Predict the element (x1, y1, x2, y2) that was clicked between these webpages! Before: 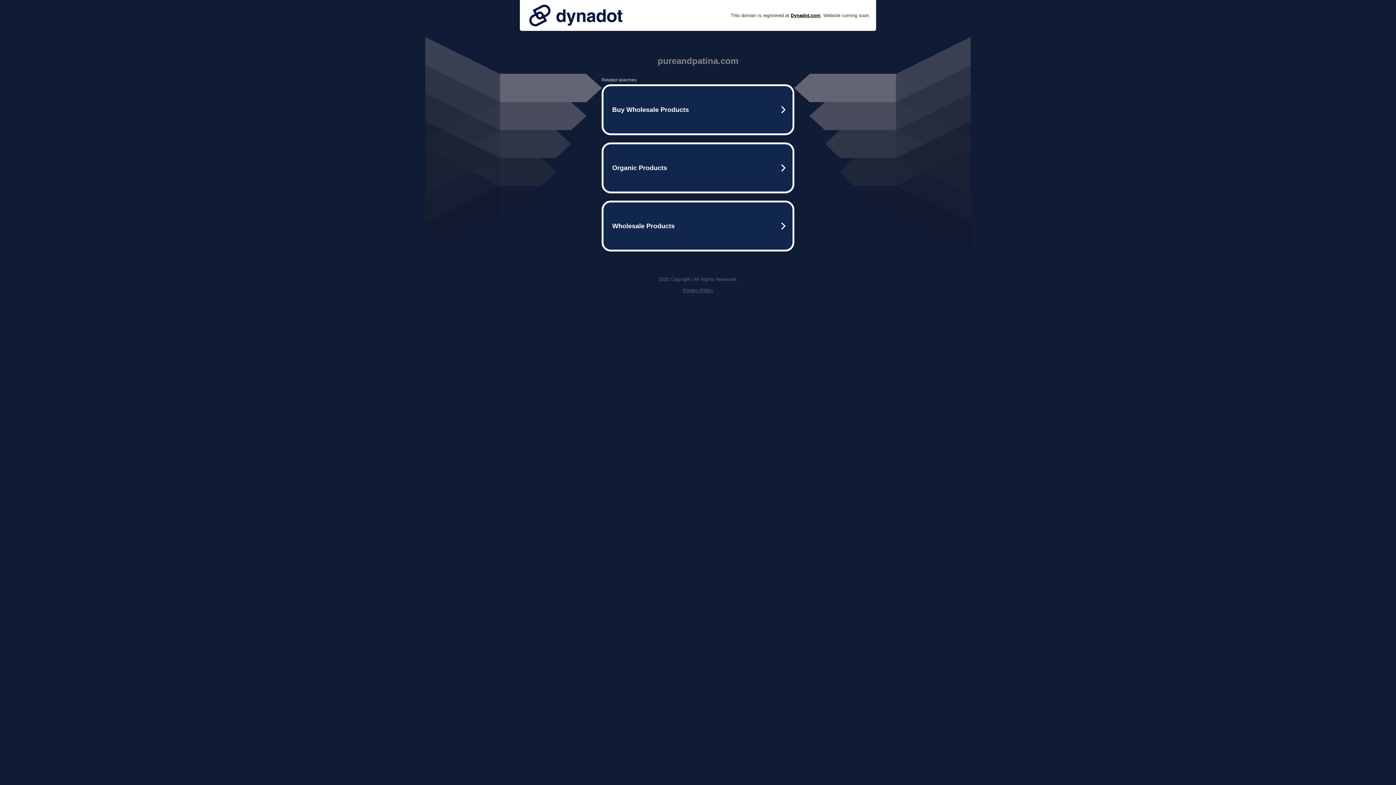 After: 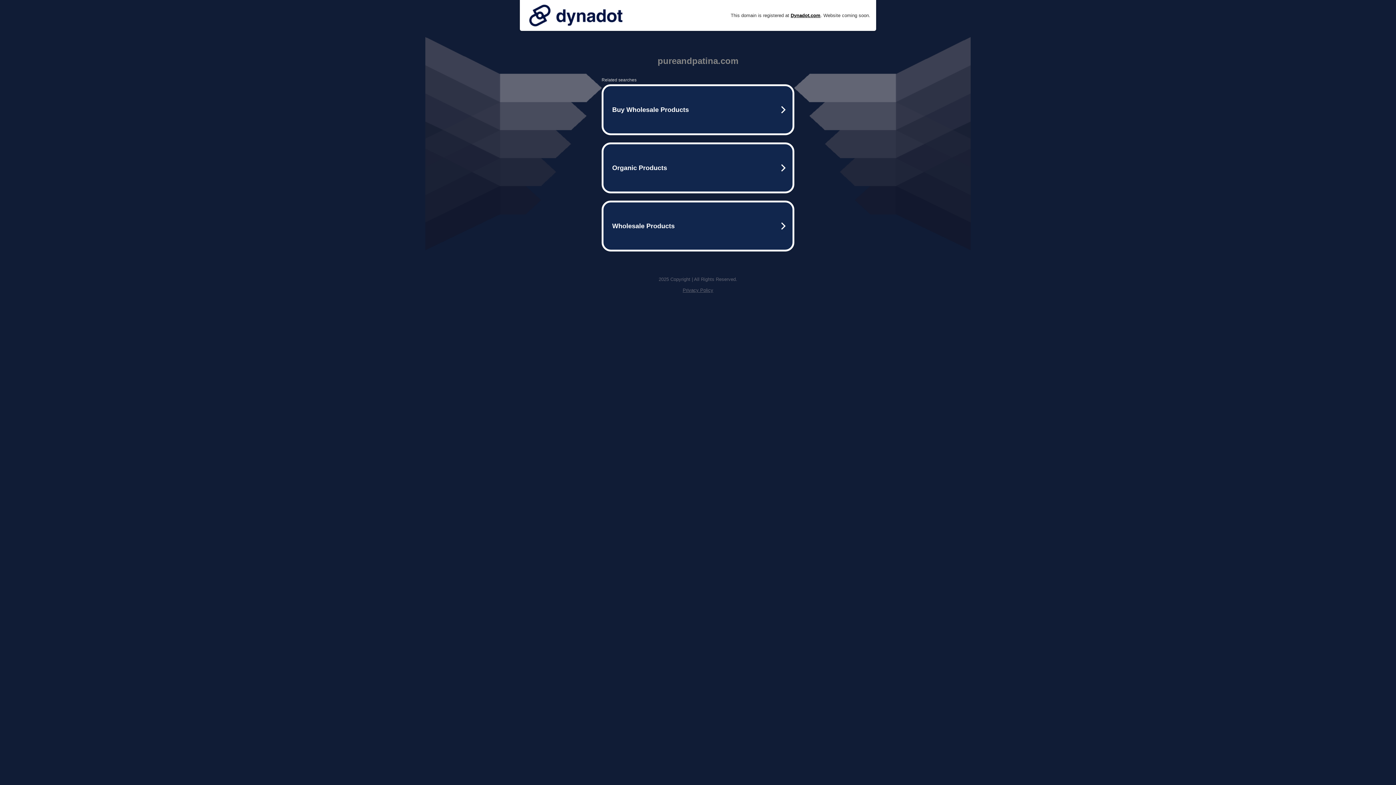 Action: bbox: (525, 0, 626, 30)